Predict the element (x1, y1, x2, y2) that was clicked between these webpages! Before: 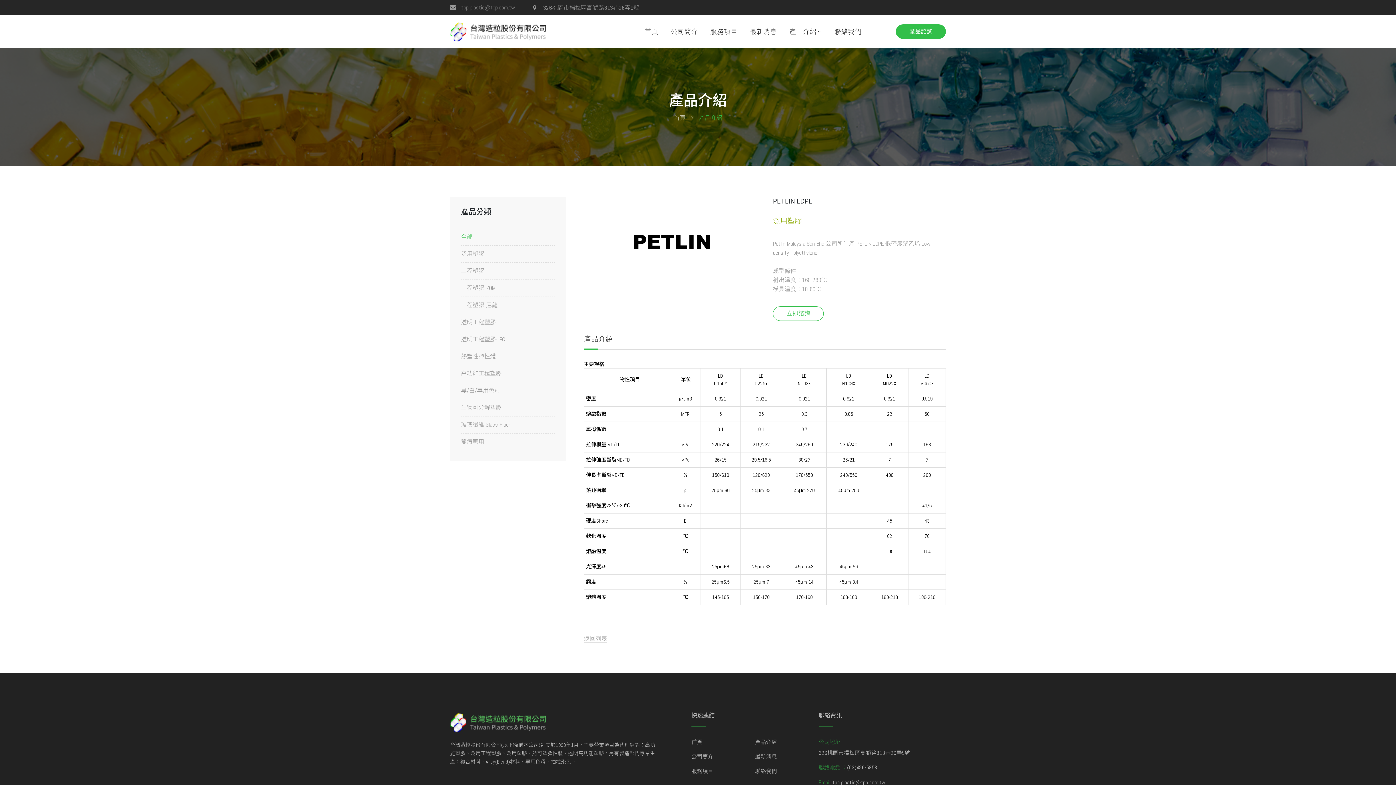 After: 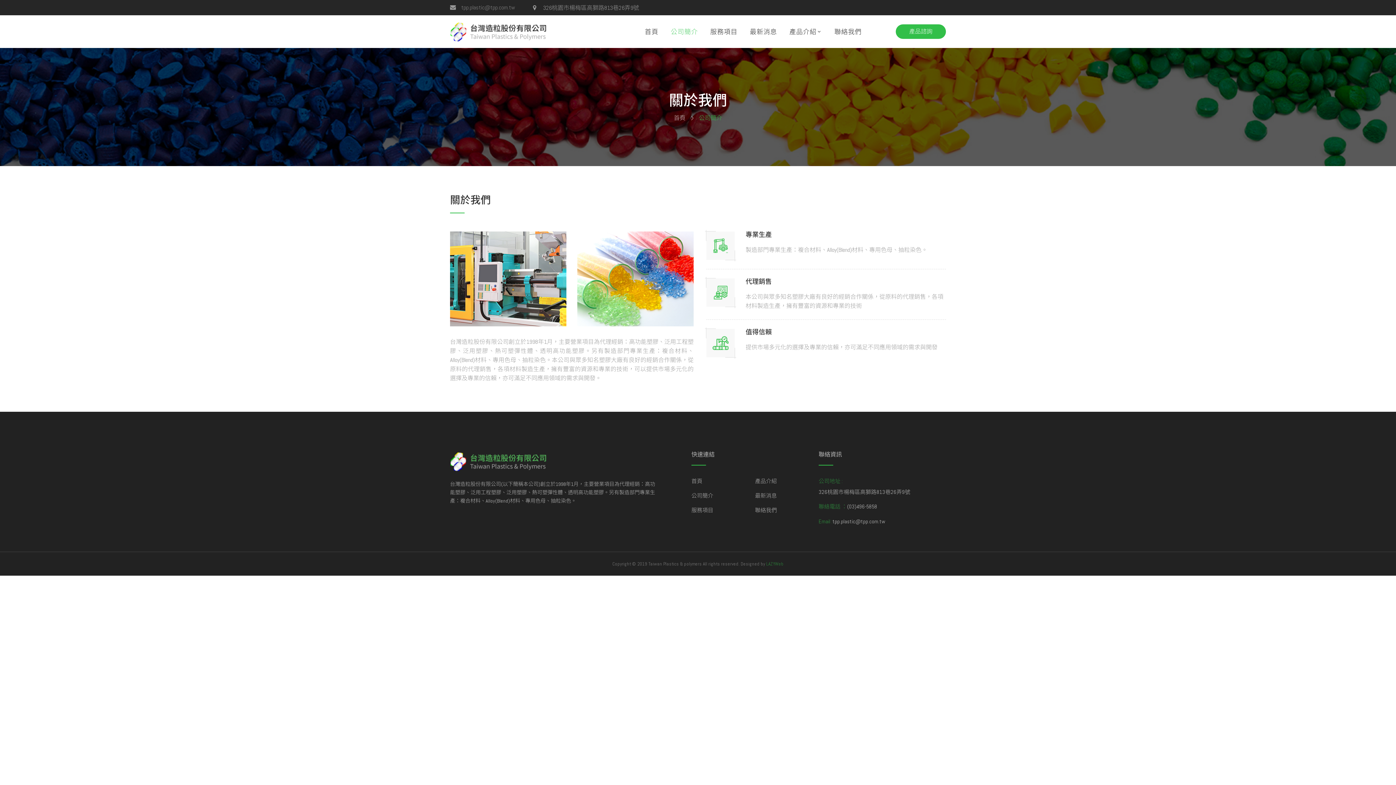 Action: label: 公司簡介 bbox: (670, 19, 698, 44)